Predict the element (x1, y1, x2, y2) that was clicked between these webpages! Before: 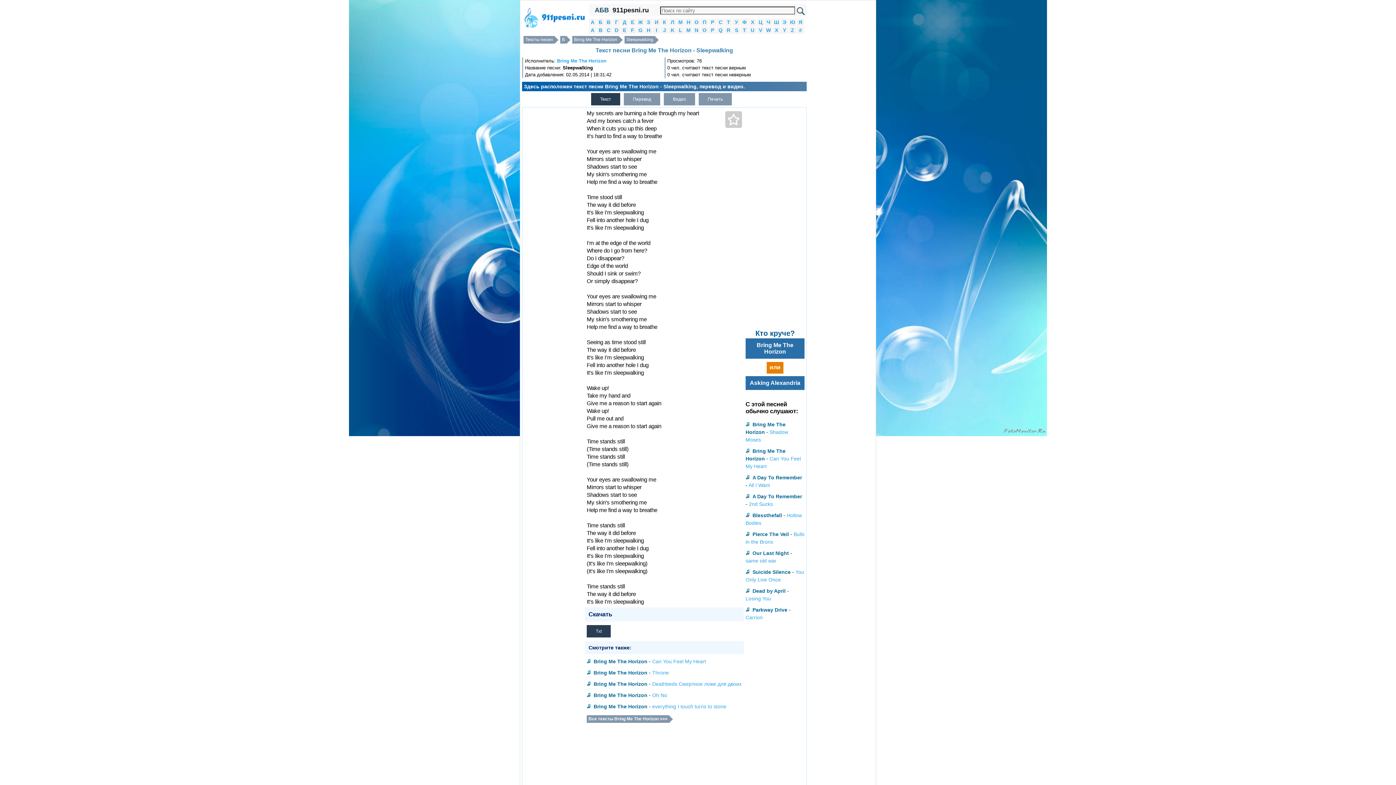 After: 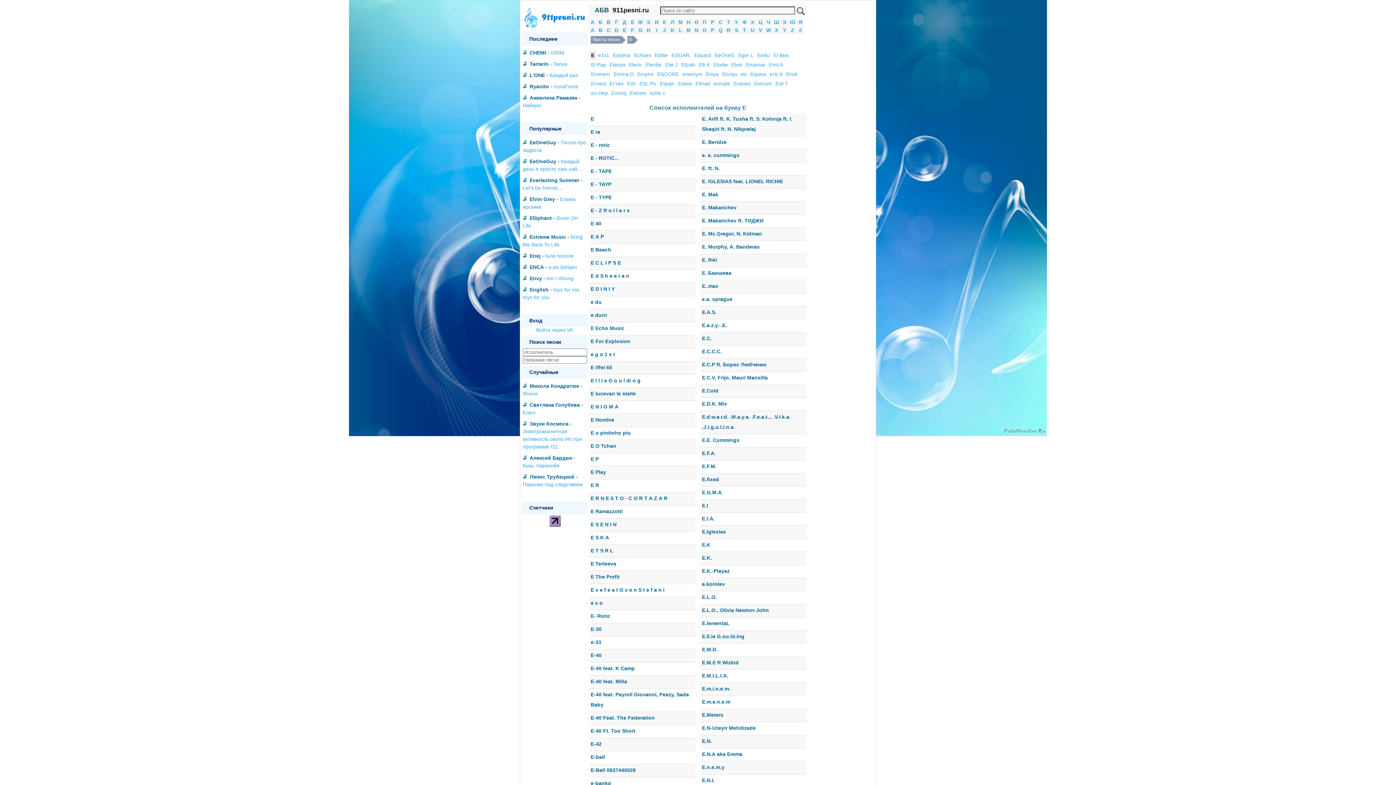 Action: bbox: (623, 27, 626, 33) label: E